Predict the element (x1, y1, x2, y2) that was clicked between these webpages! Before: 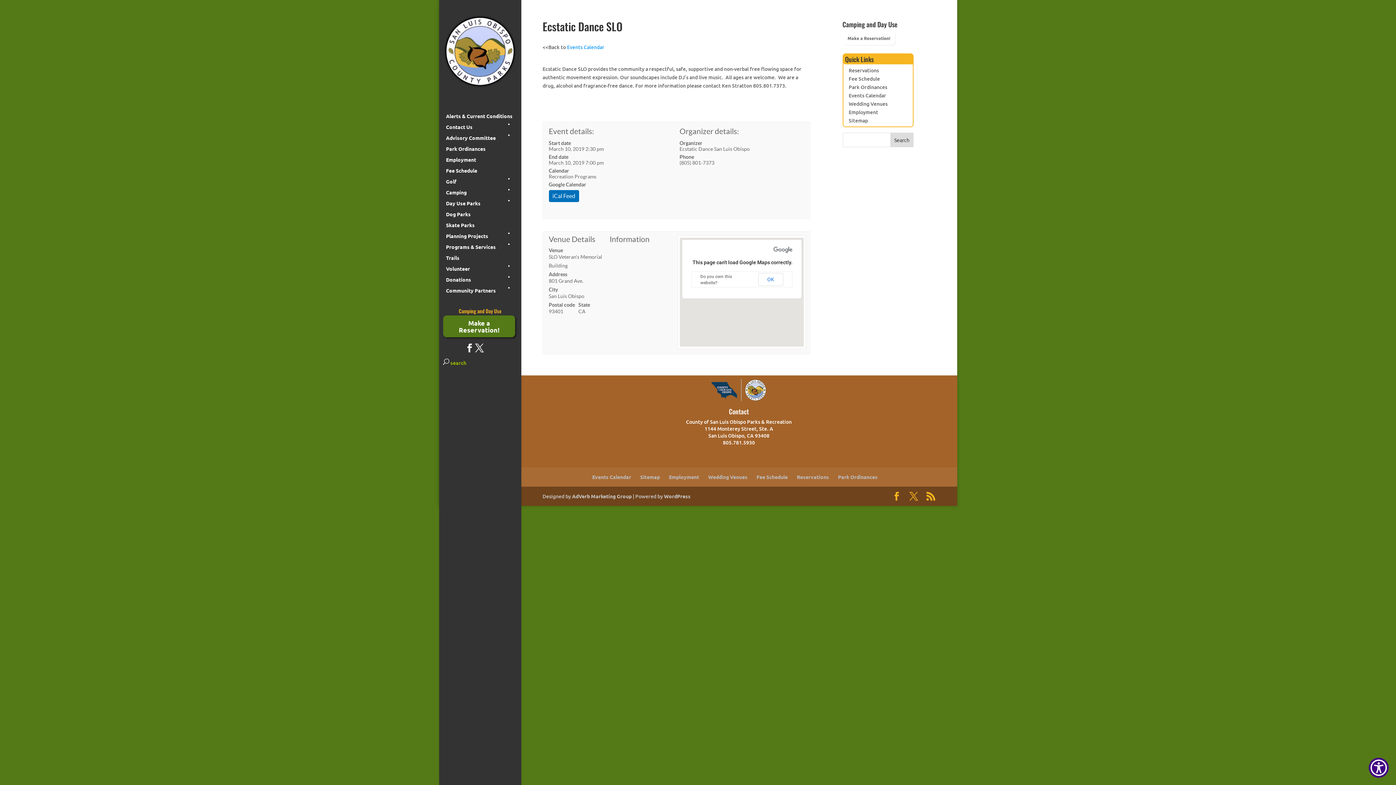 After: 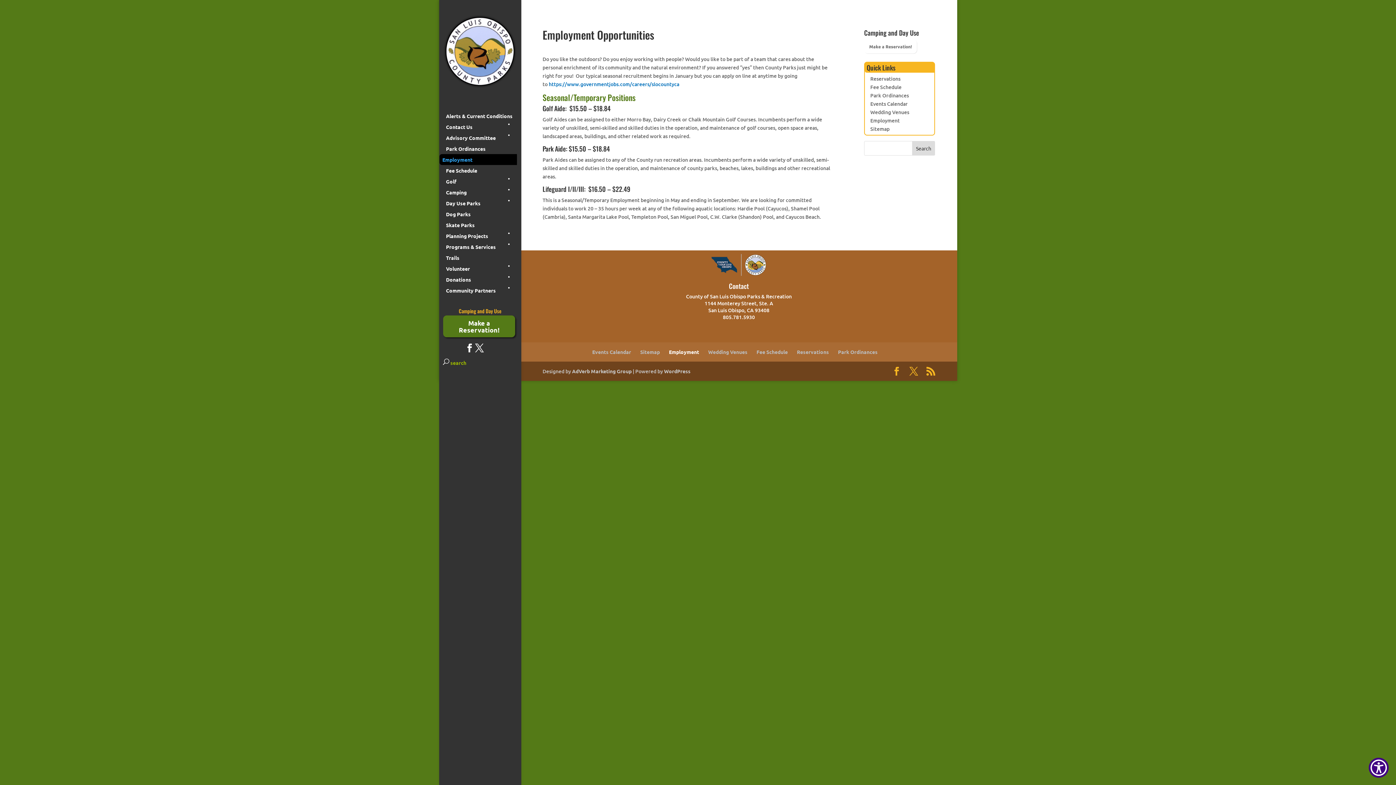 Action: label: Employment bbox: (845, 106, 882, 117)